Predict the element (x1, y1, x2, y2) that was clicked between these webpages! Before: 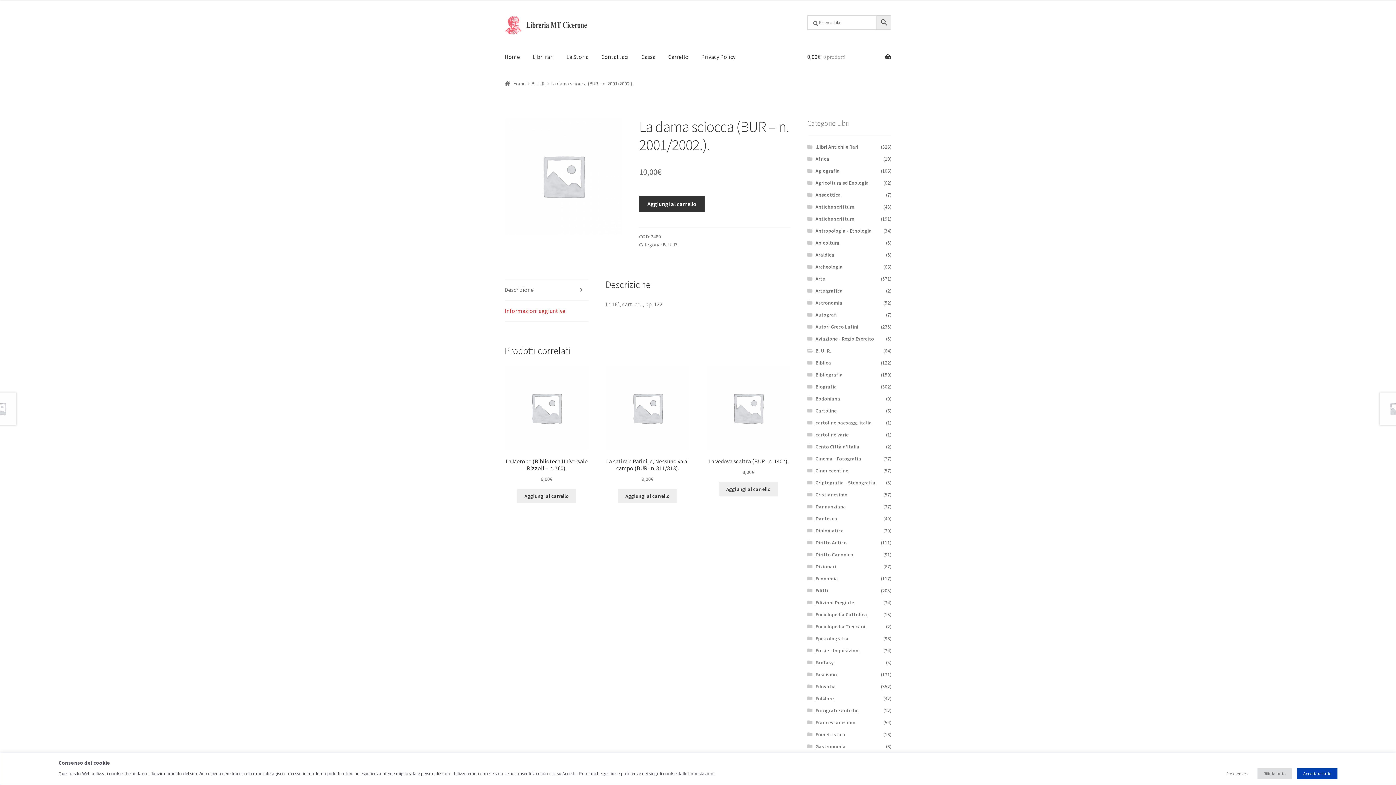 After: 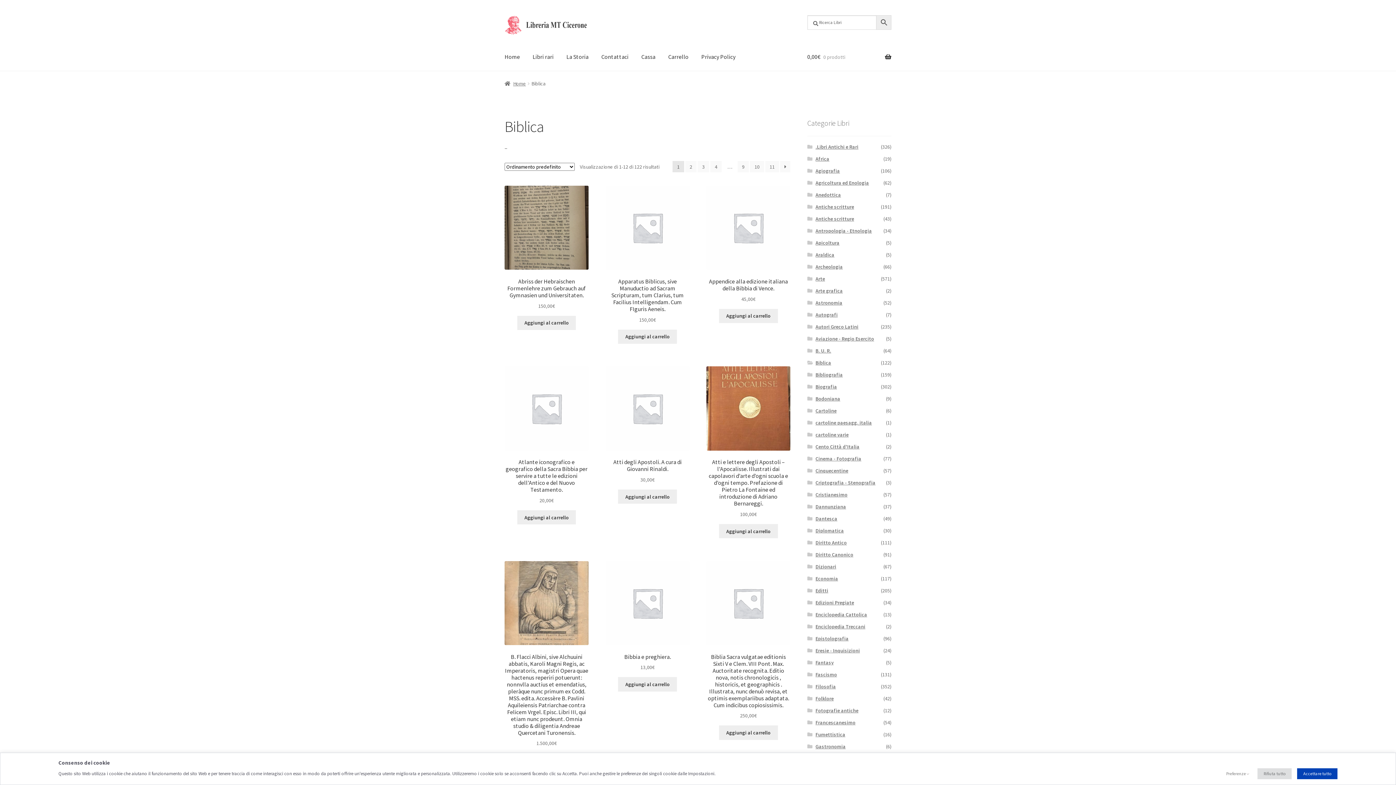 Action: bbox: (815, 359, 831, 366) label: Biblica